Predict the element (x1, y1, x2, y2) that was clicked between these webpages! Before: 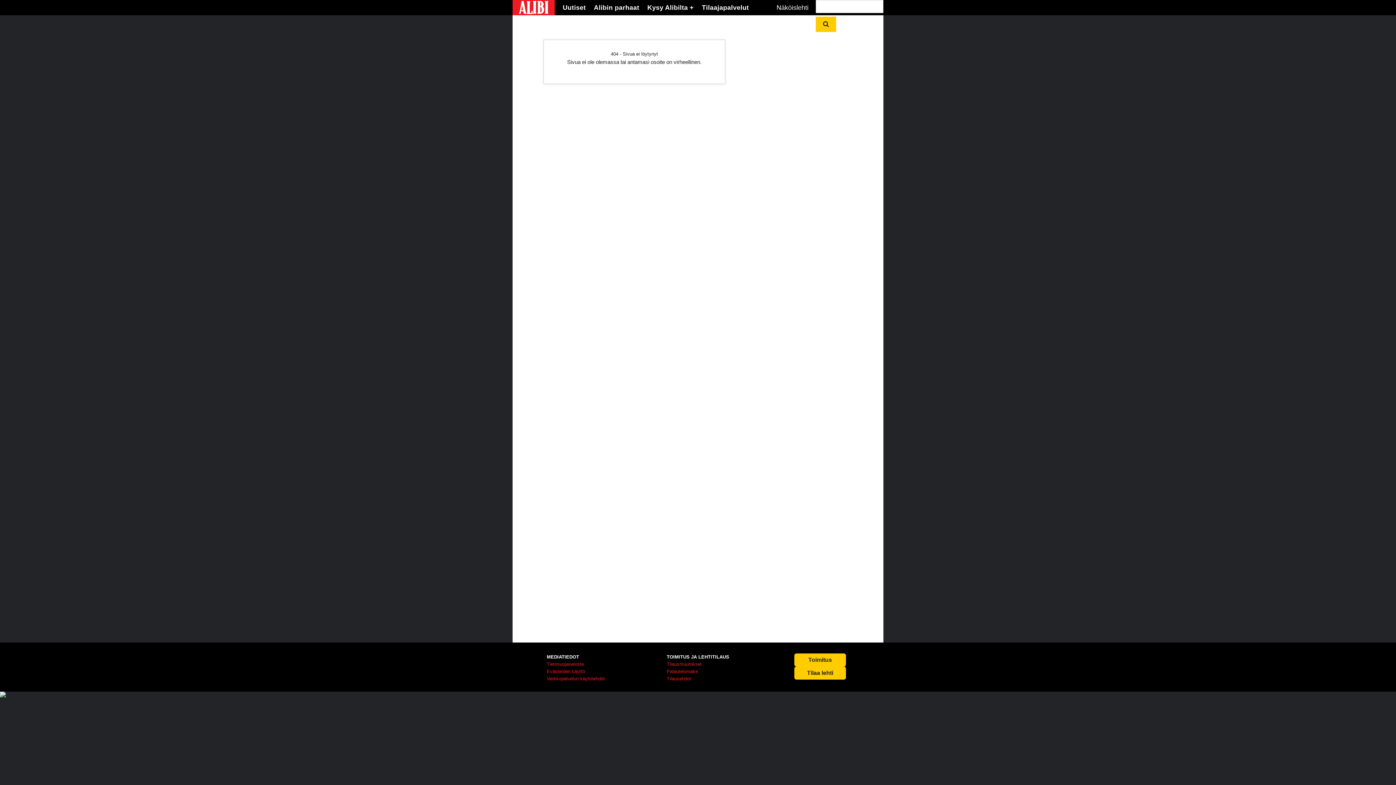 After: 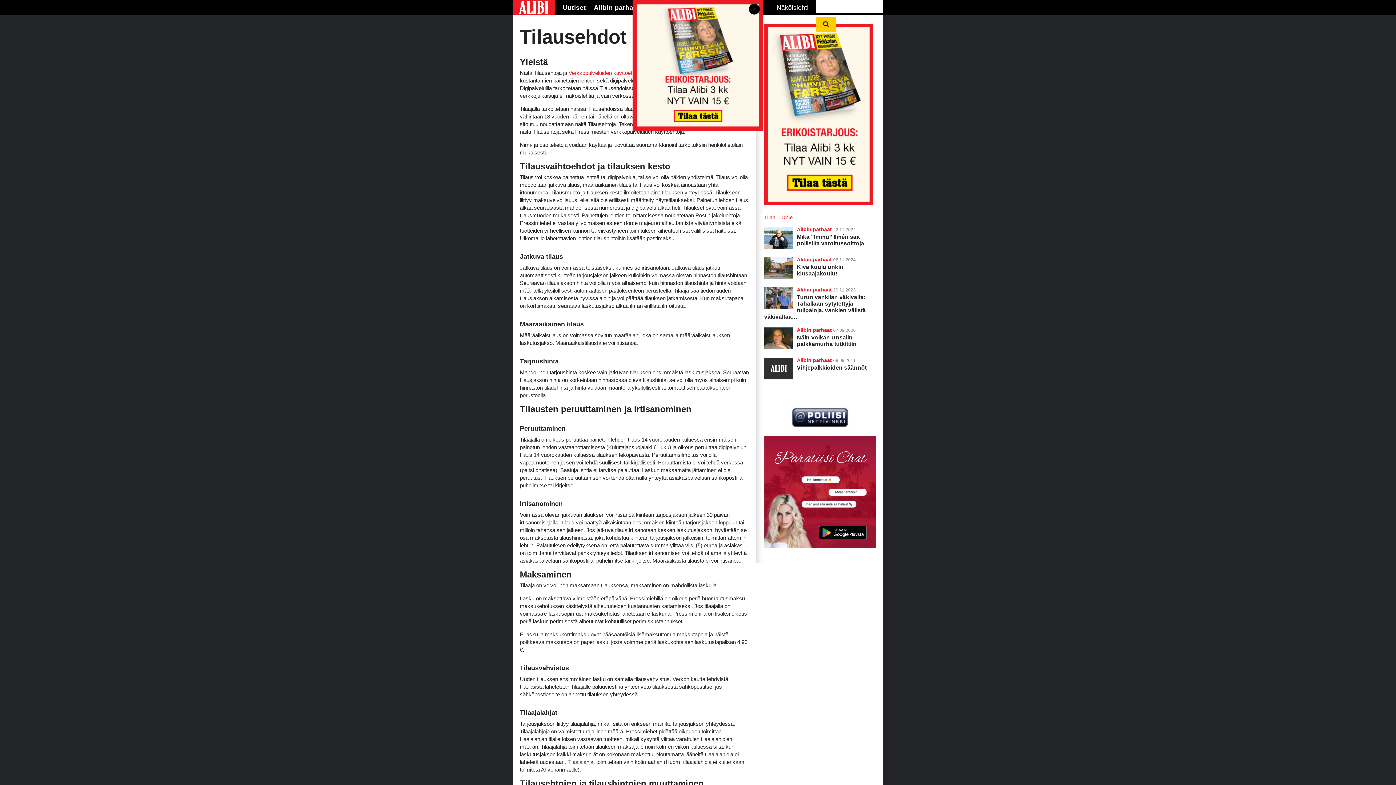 Action: bbox: (666, 676, 691, 681) label: Tilausehdot